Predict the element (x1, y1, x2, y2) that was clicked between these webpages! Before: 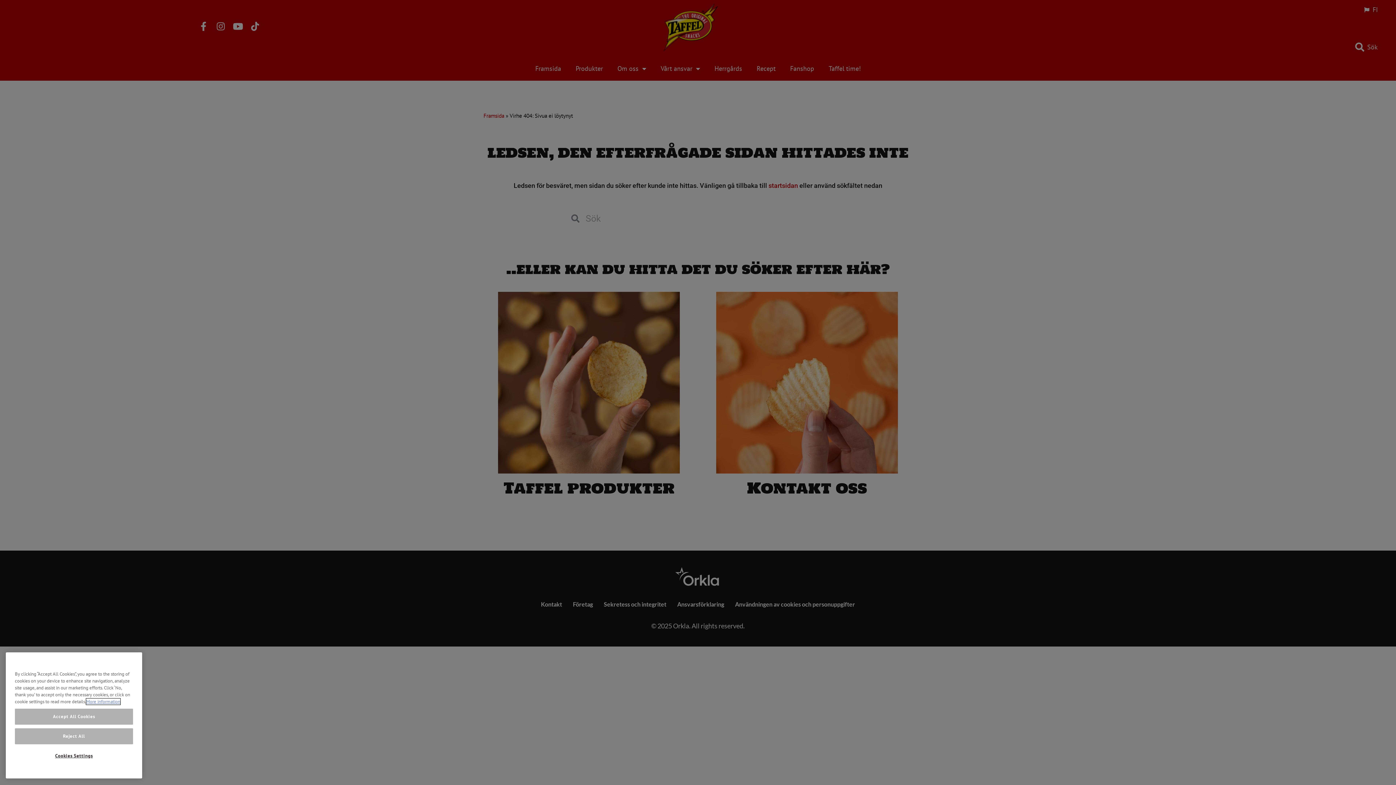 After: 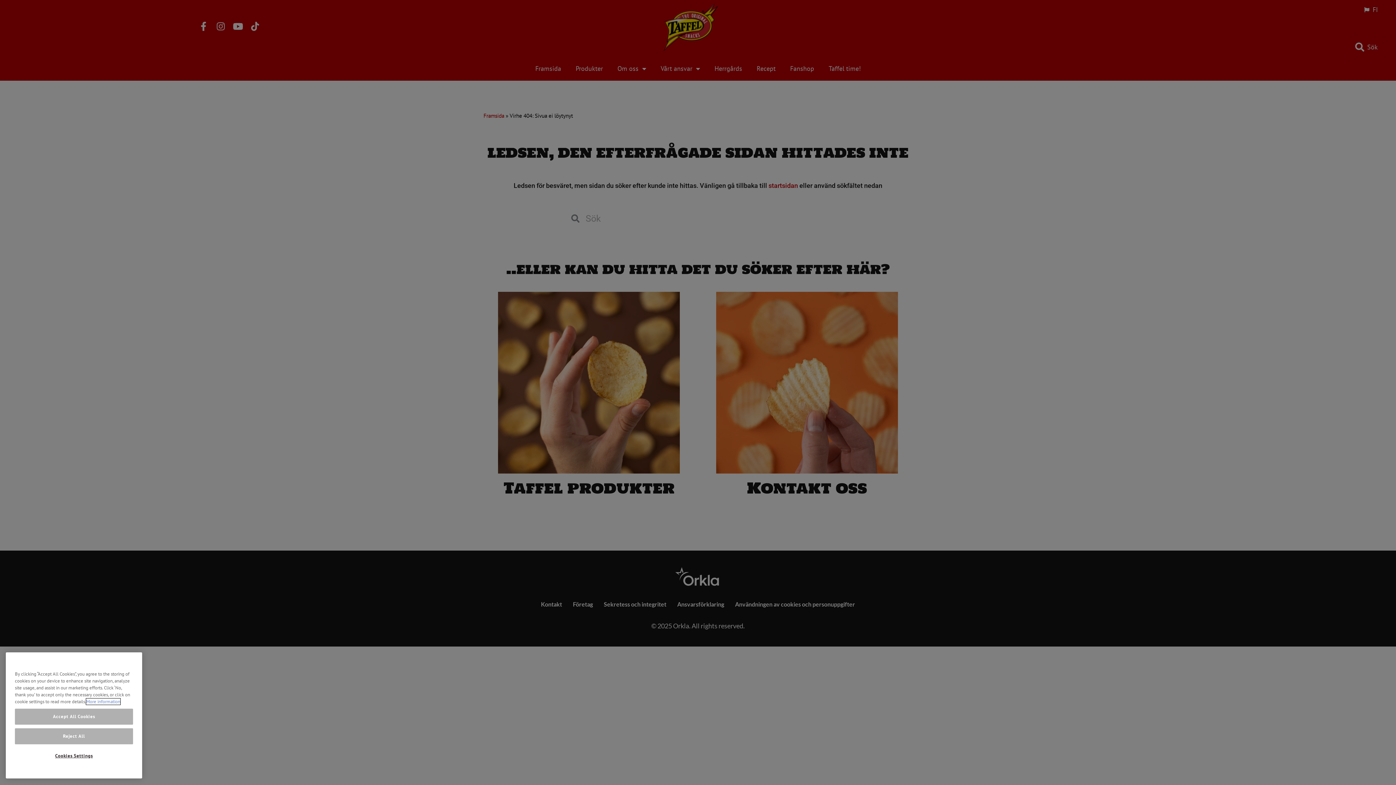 Action: label: More information about your privacy, opens in a new tab bbox: (86, 709, 120, 715)